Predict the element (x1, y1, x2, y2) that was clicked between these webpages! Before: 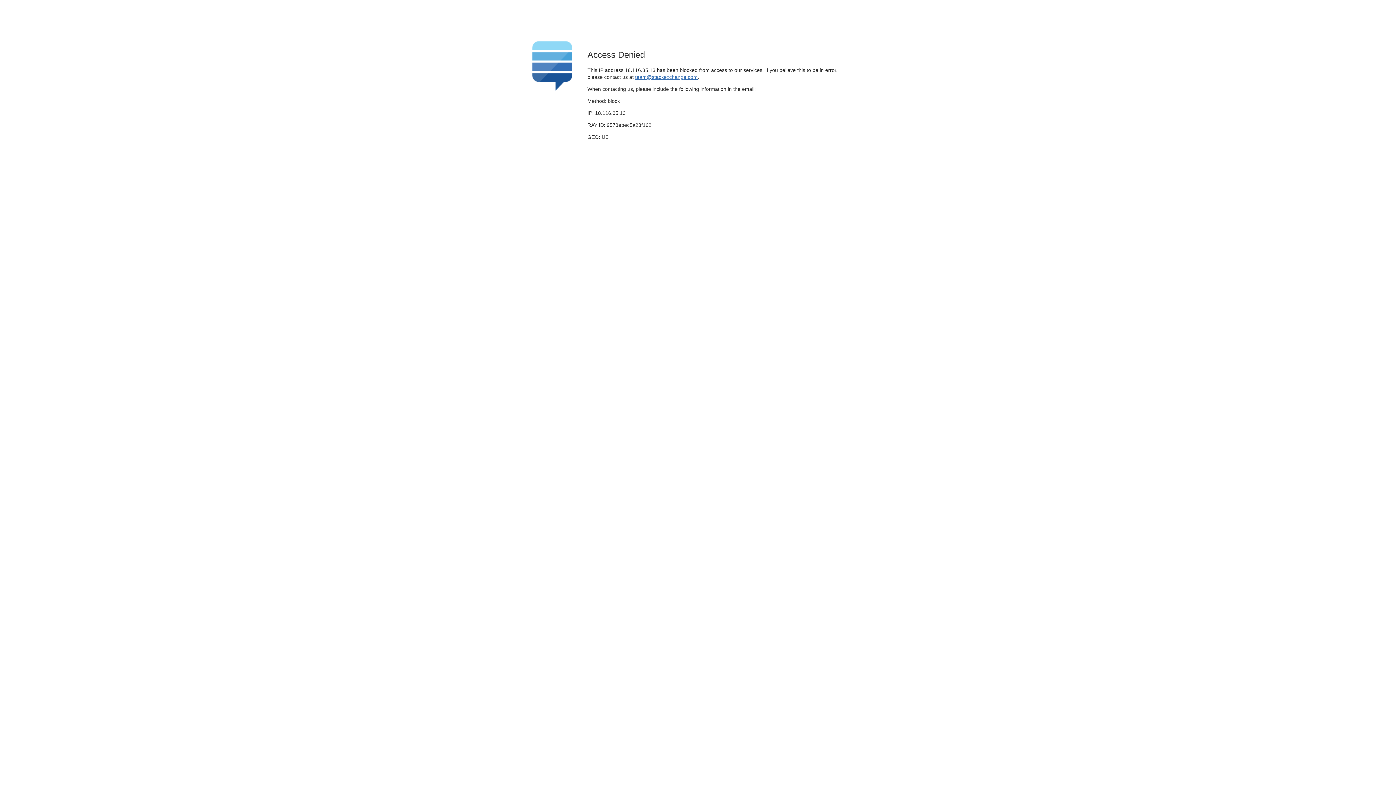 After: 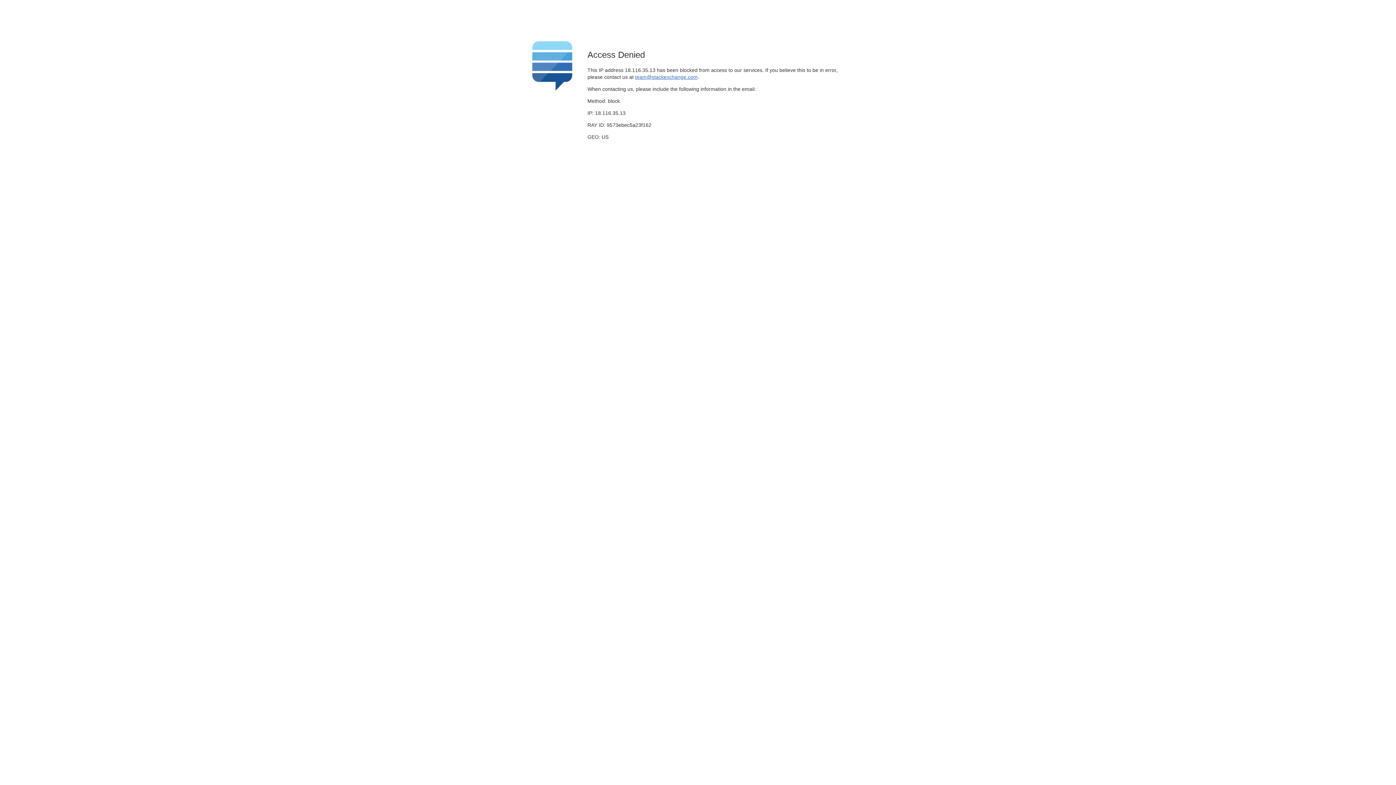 Action: label: team@stackexchange.com bbox: (635, 74, 697, 79)